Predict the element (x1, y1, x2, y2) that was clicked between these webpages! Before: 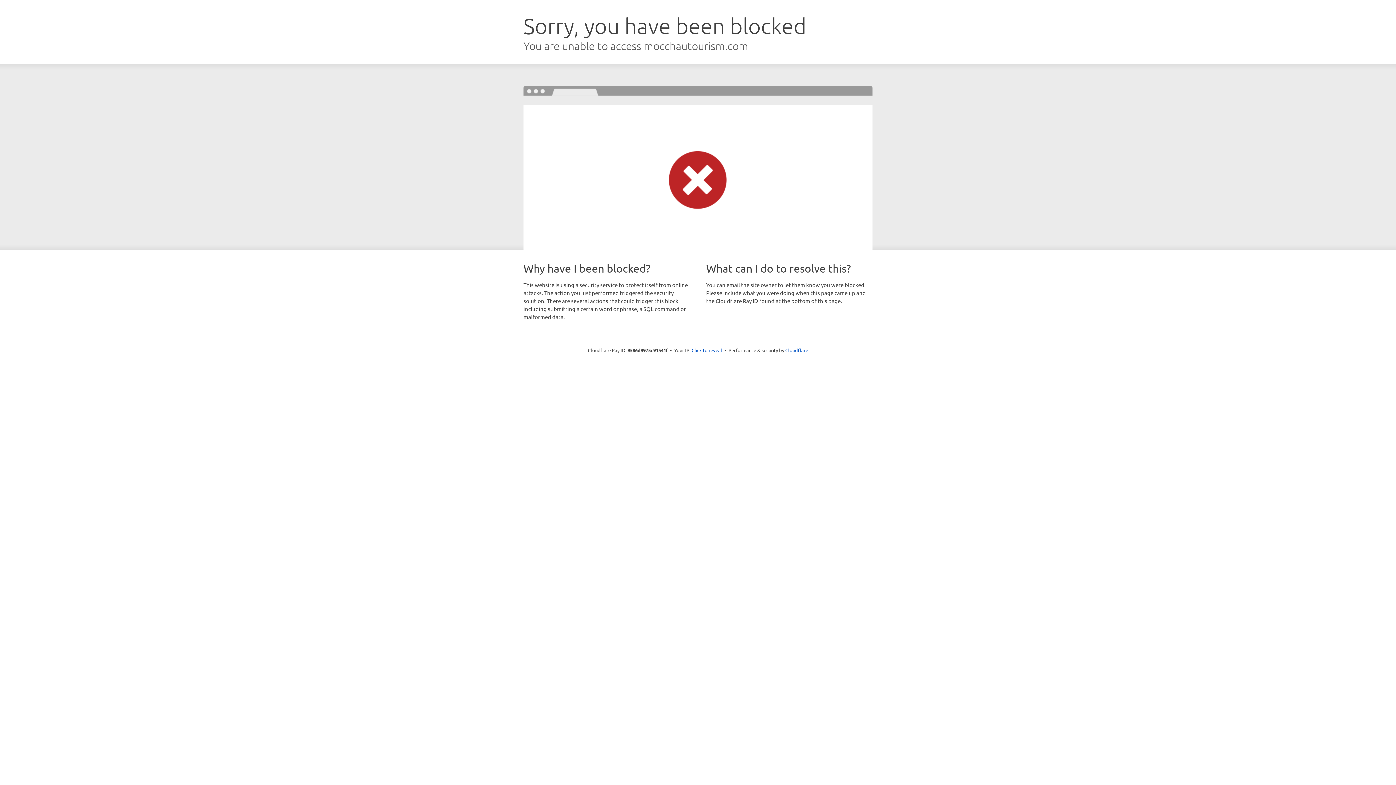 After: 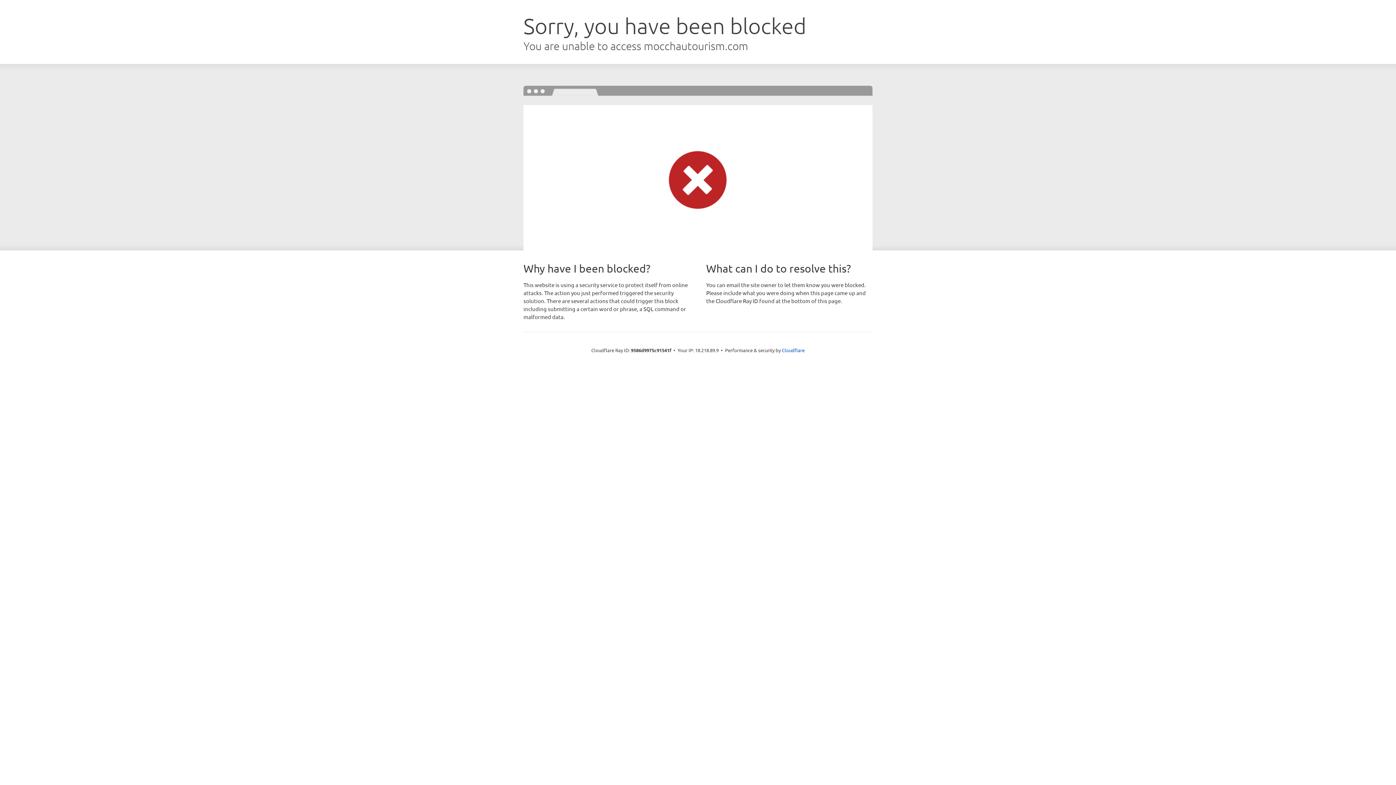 Action: label: Click to reveal bbox: (691, 346, 722, 353)